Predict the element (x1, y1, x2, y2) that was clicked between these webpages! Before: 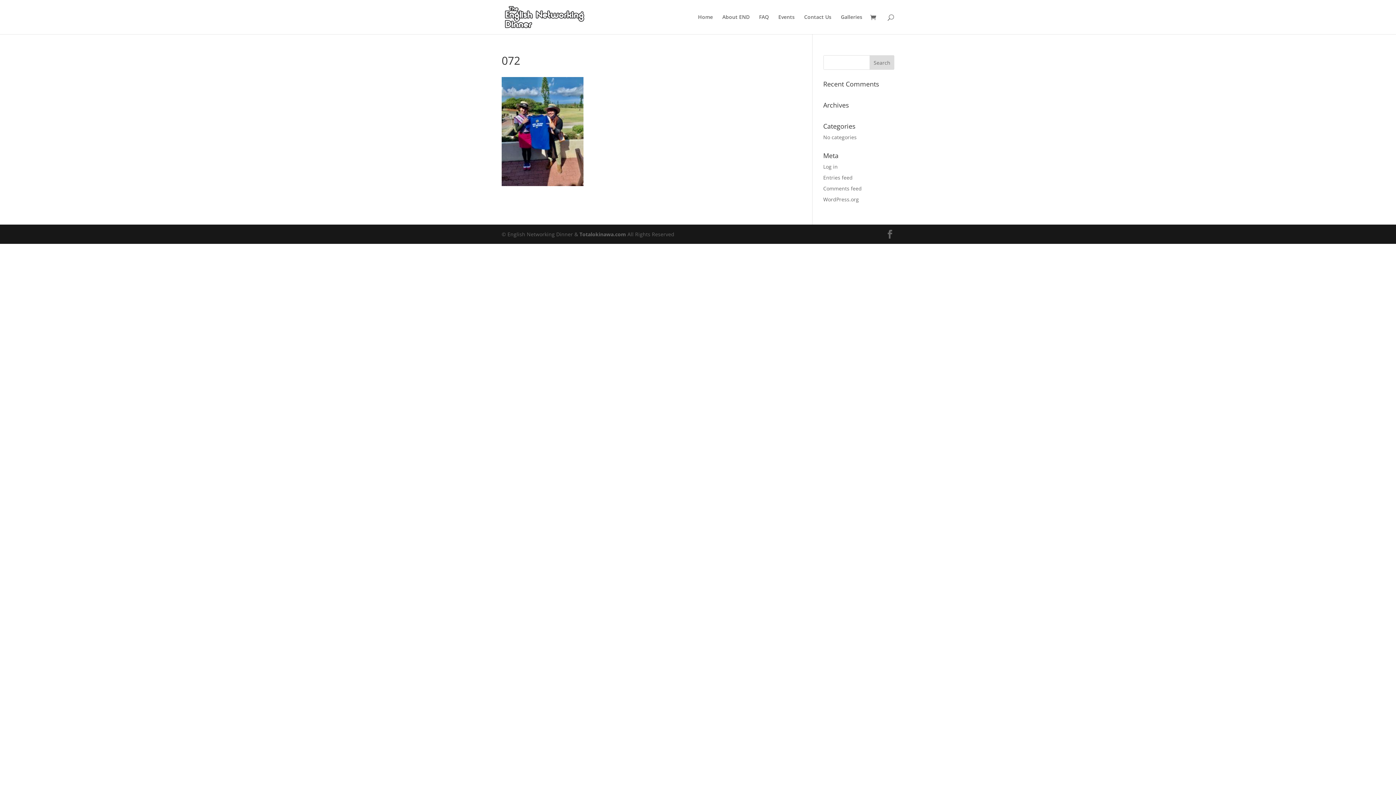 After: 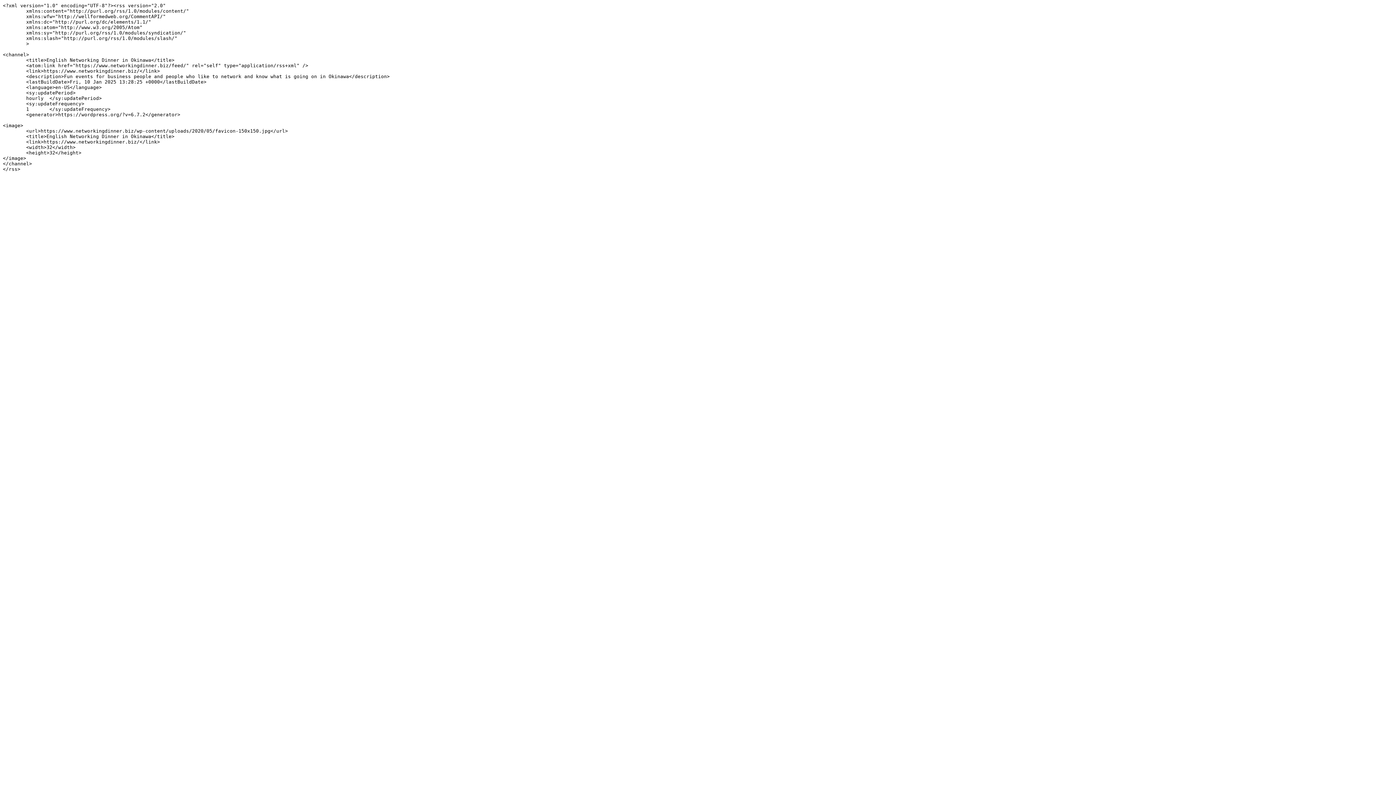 Action: bbox: (823, 174, 852, 181) label: Entries feed